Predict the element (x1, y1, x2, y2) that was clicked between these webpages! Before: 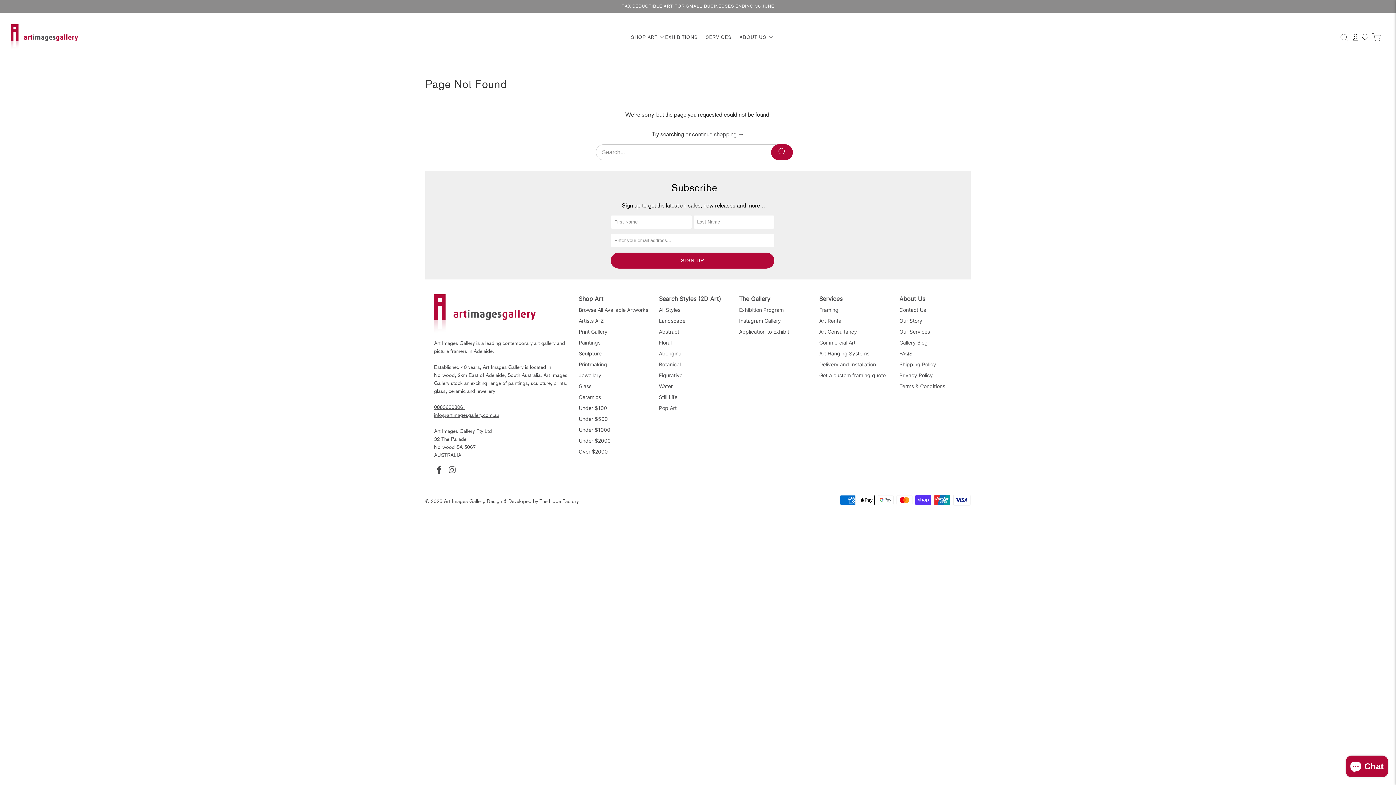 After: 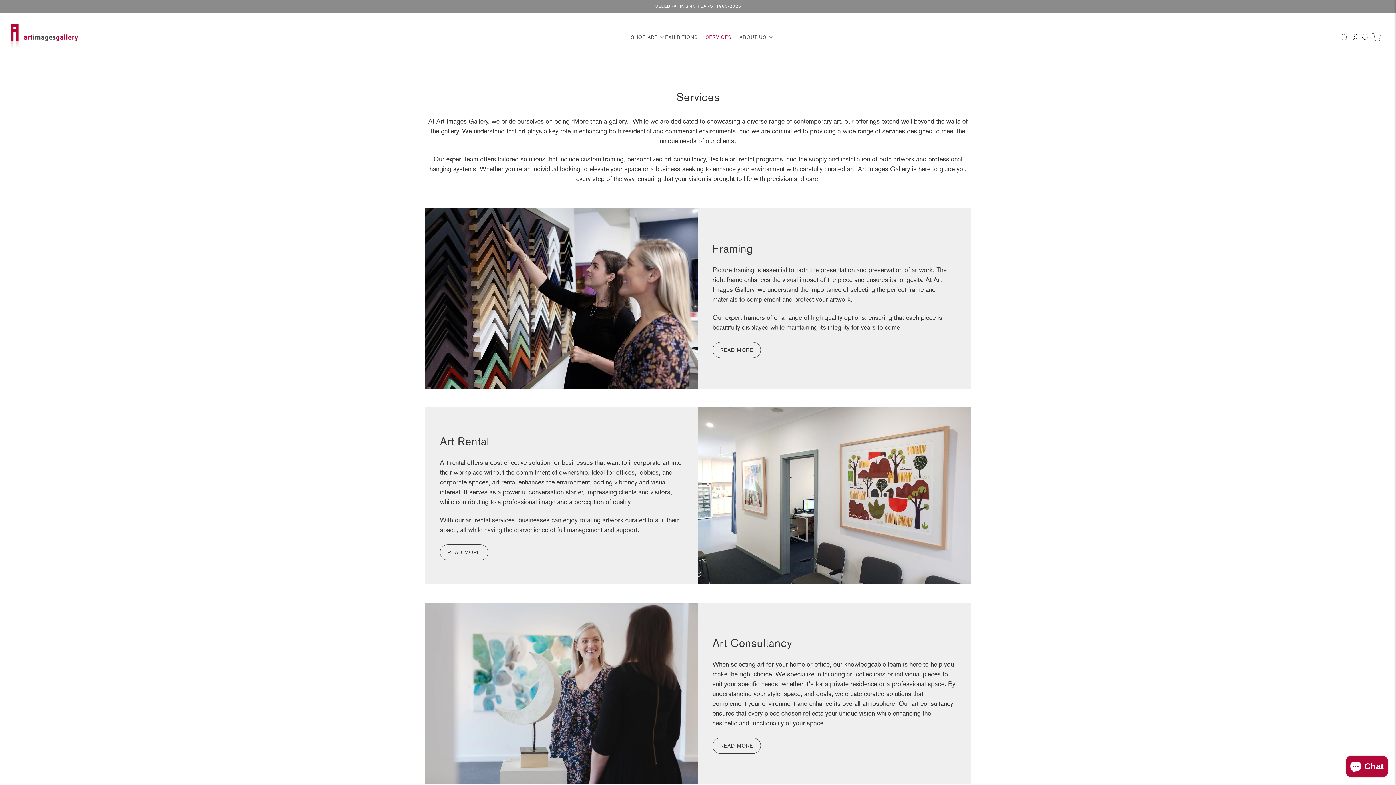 Action: bbox: (705, 28, 739, 46) label: SERVICES 